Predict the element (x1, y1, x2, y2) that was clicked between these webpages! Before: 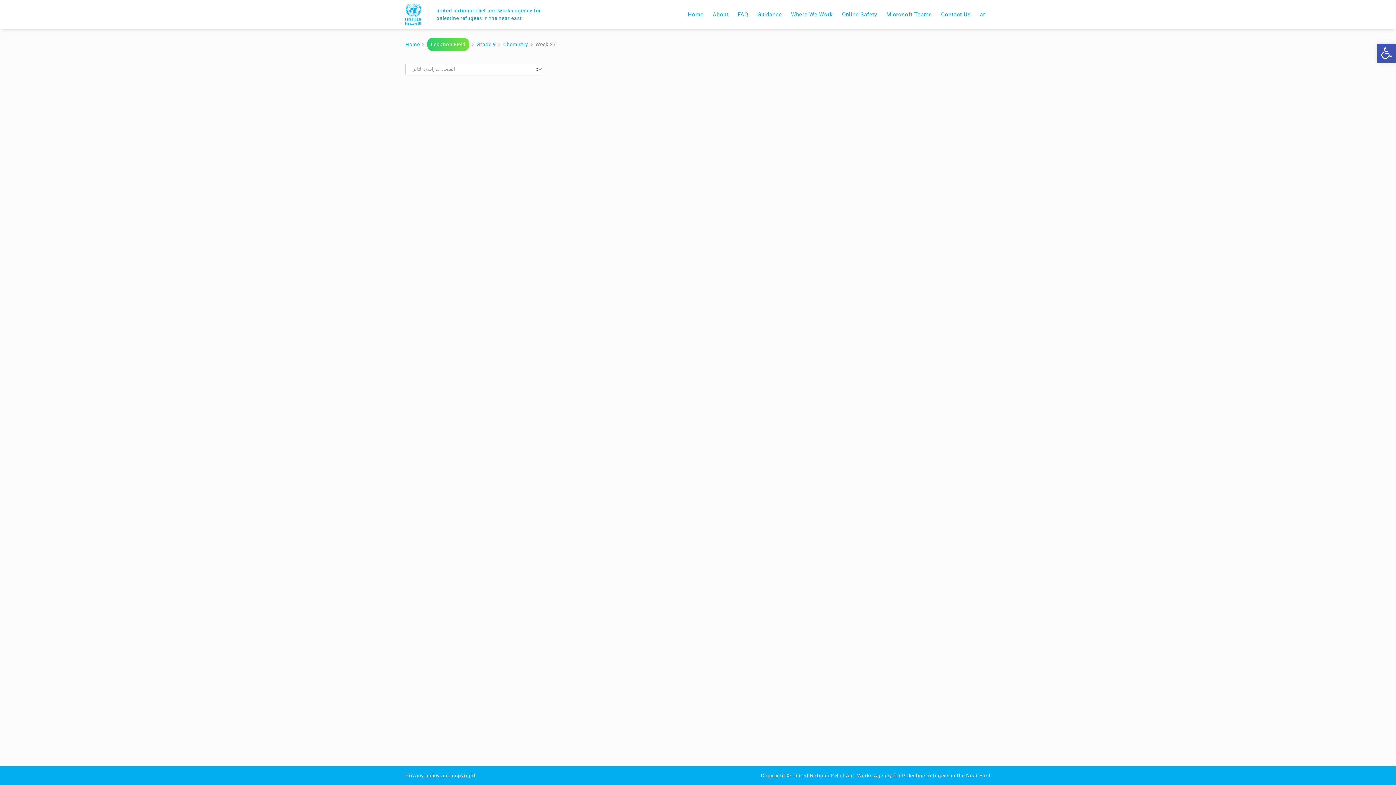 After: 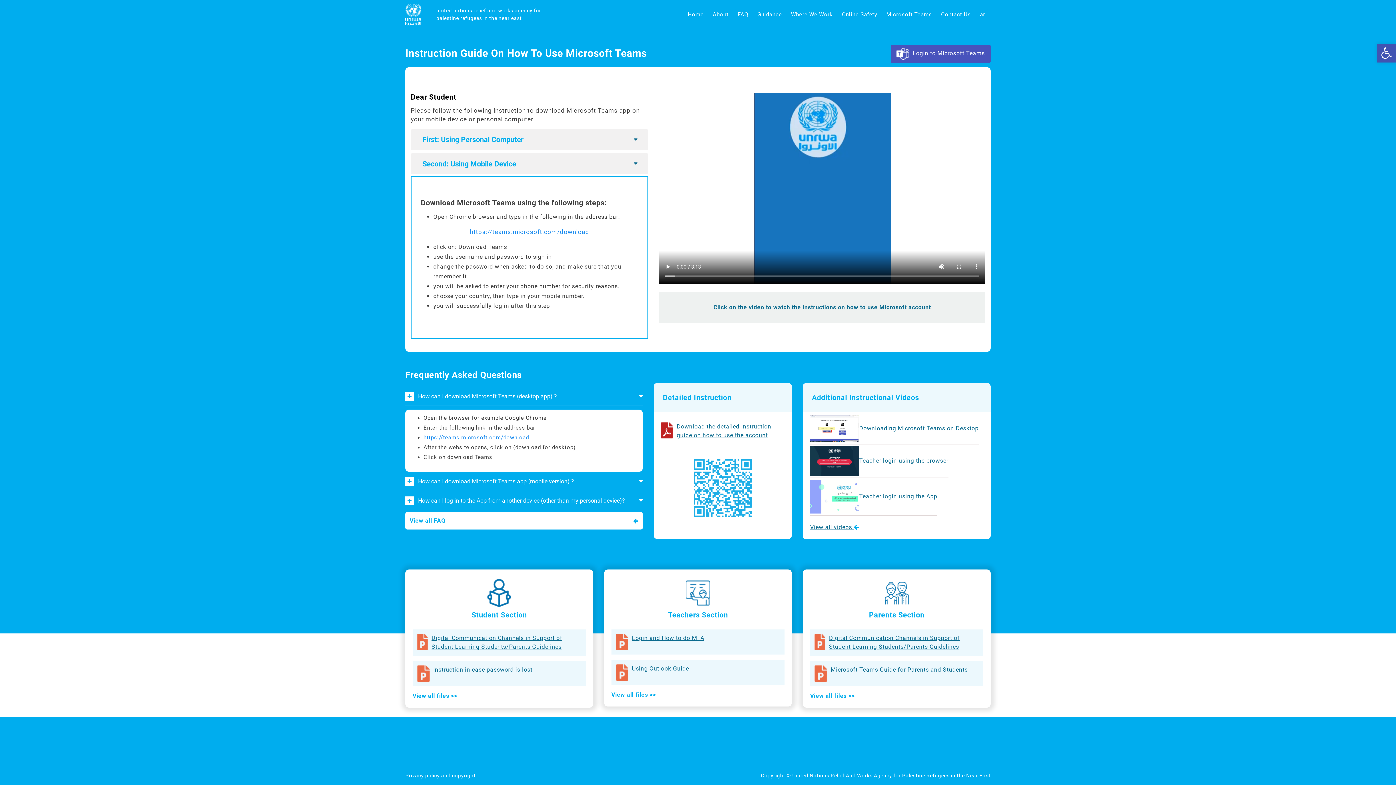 Action: label: Microsoft Teams bbox: (882, 9, 935, 19)